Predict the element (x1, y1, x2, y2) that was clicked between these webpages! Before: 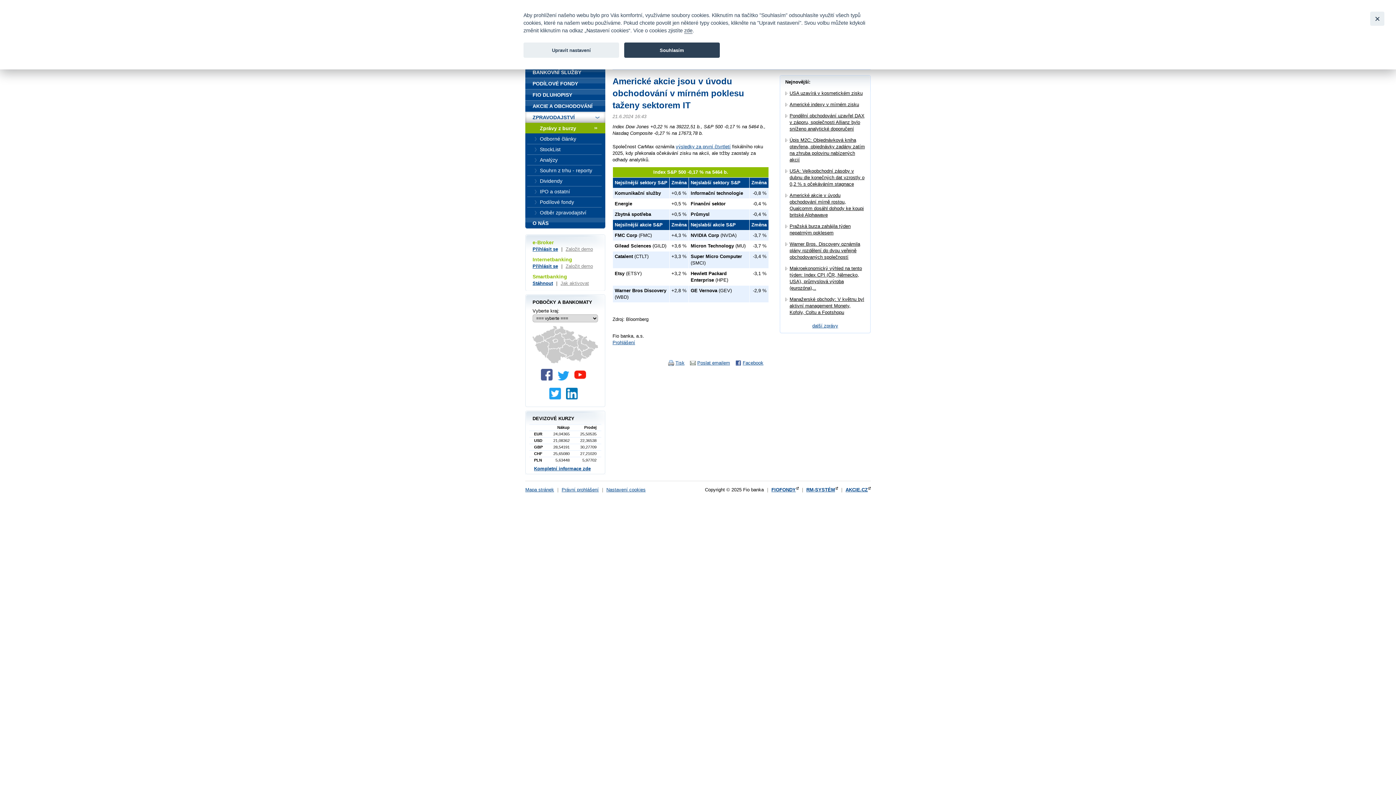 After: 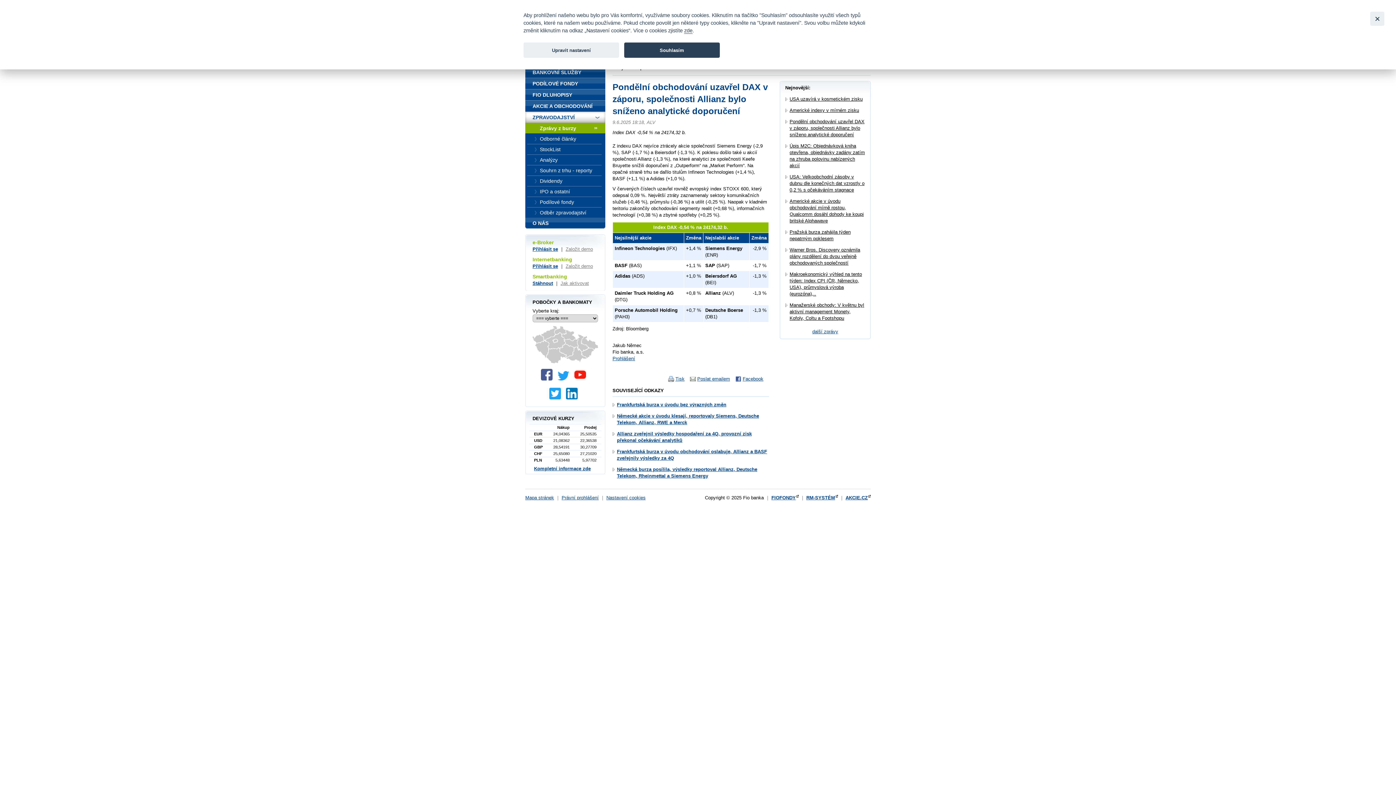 Action: label: Pondělní obchodování uzavřel DAX v záporu, společnosti Allianz bylo sníženo analytické doporučení bbox: (789, 112, 864, 131)